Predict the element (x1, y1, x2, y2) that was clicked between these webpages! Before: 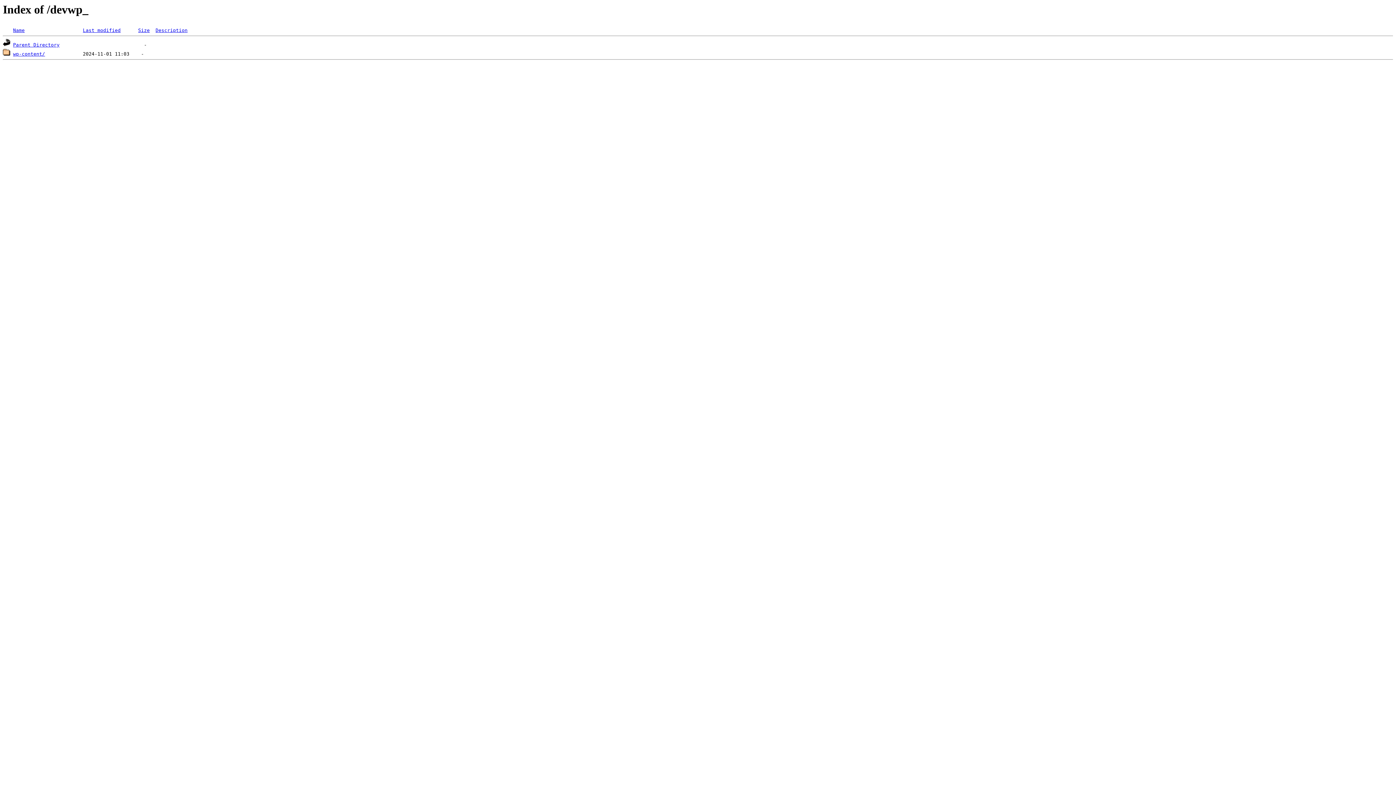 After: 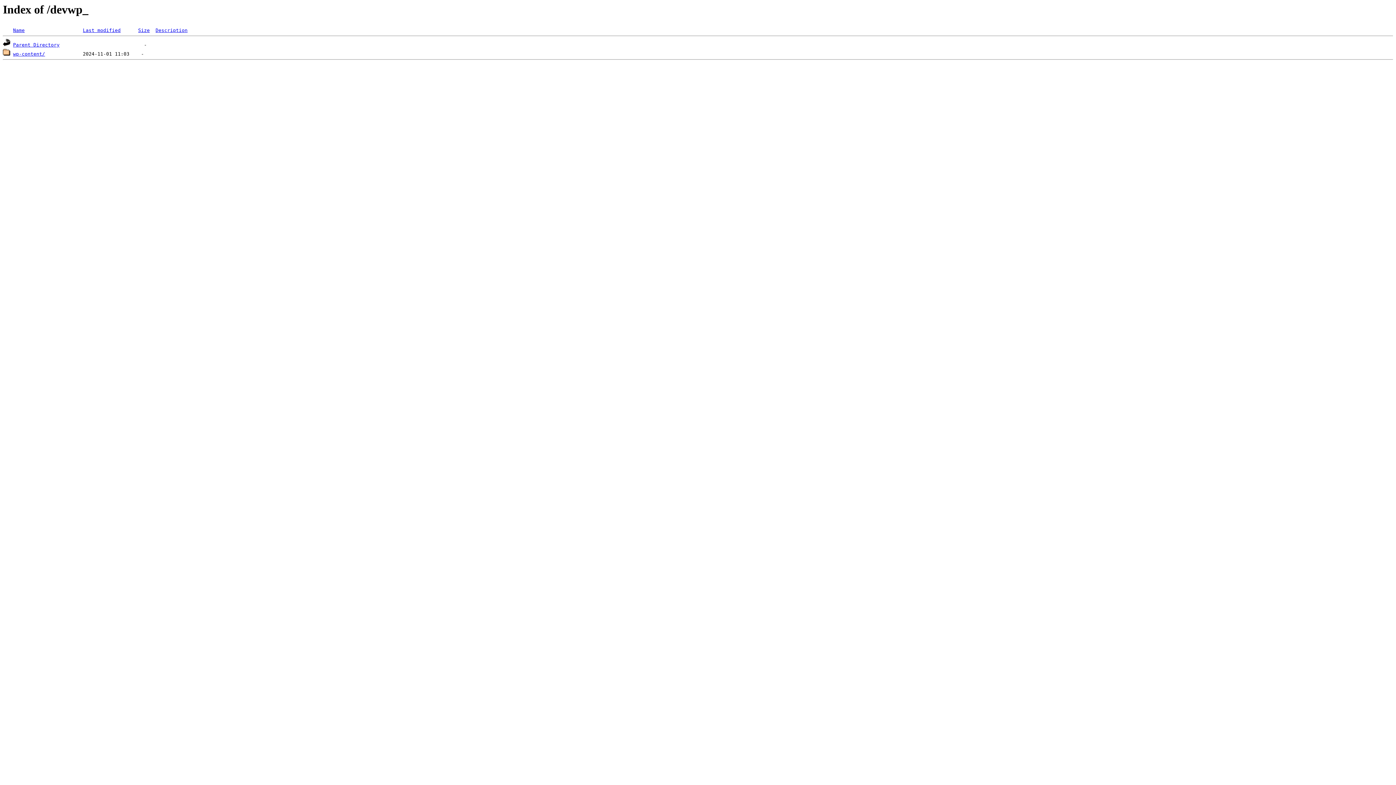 Action: label: Size bbox: (138, 27, 149, 33)